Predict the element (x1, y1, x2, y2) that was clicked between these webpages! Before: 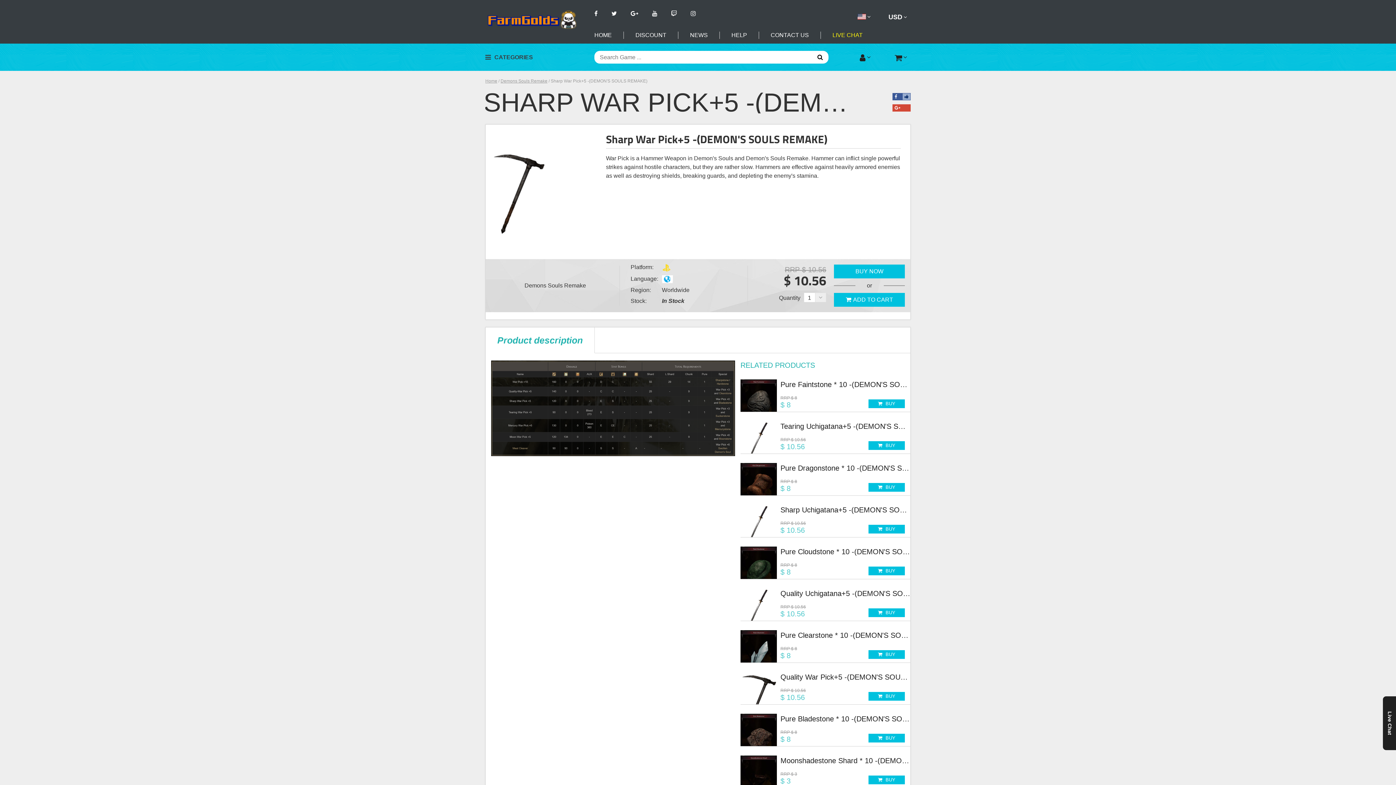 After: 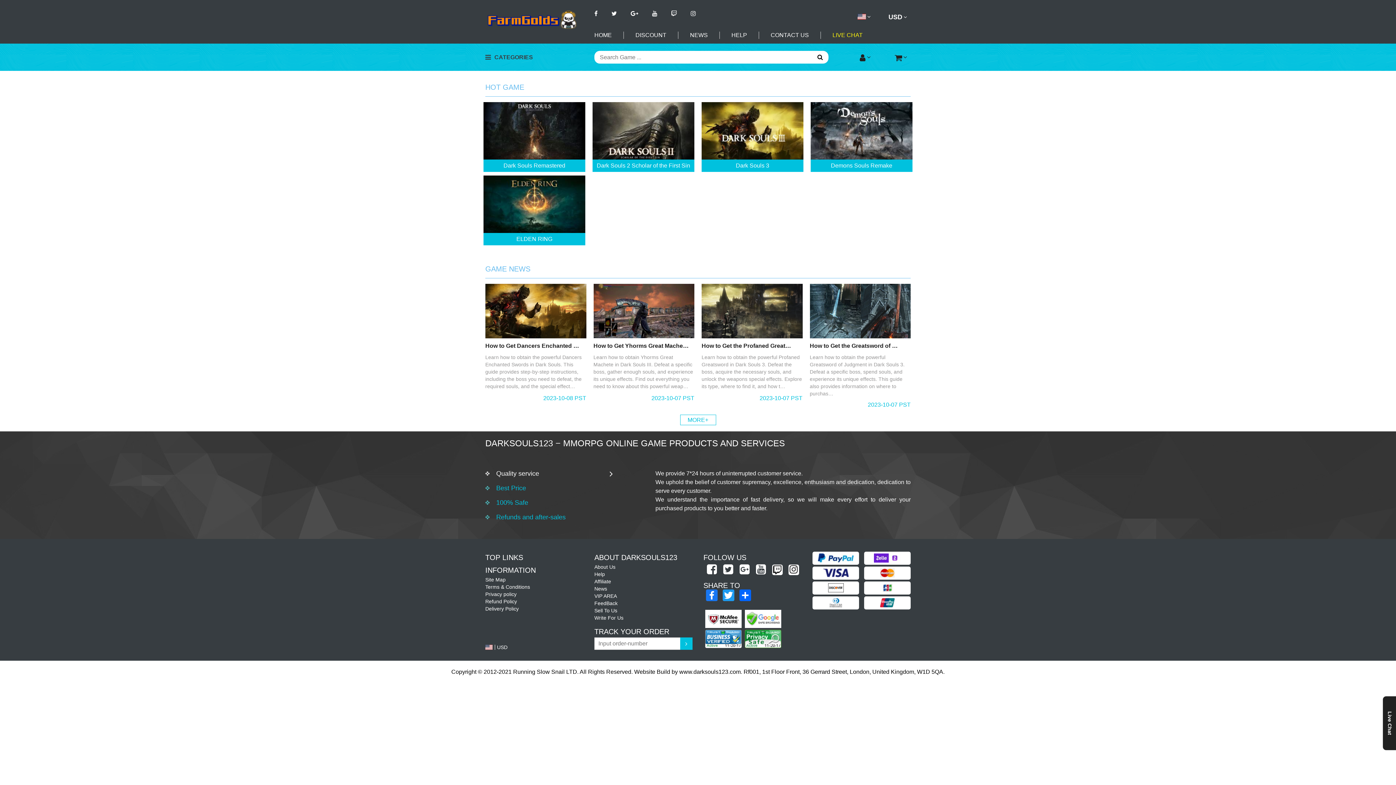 Action: bbox: (485, 78, 497, 83) label: Home